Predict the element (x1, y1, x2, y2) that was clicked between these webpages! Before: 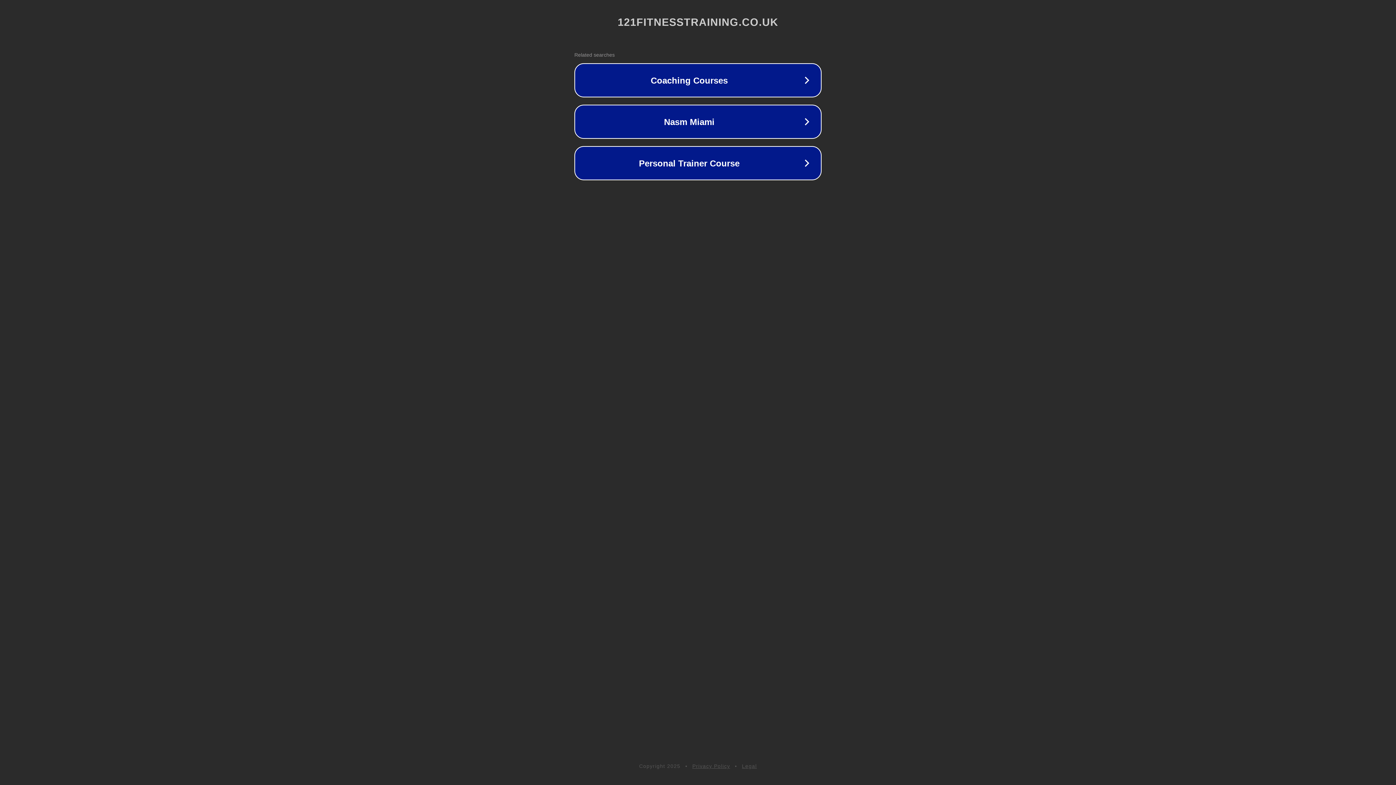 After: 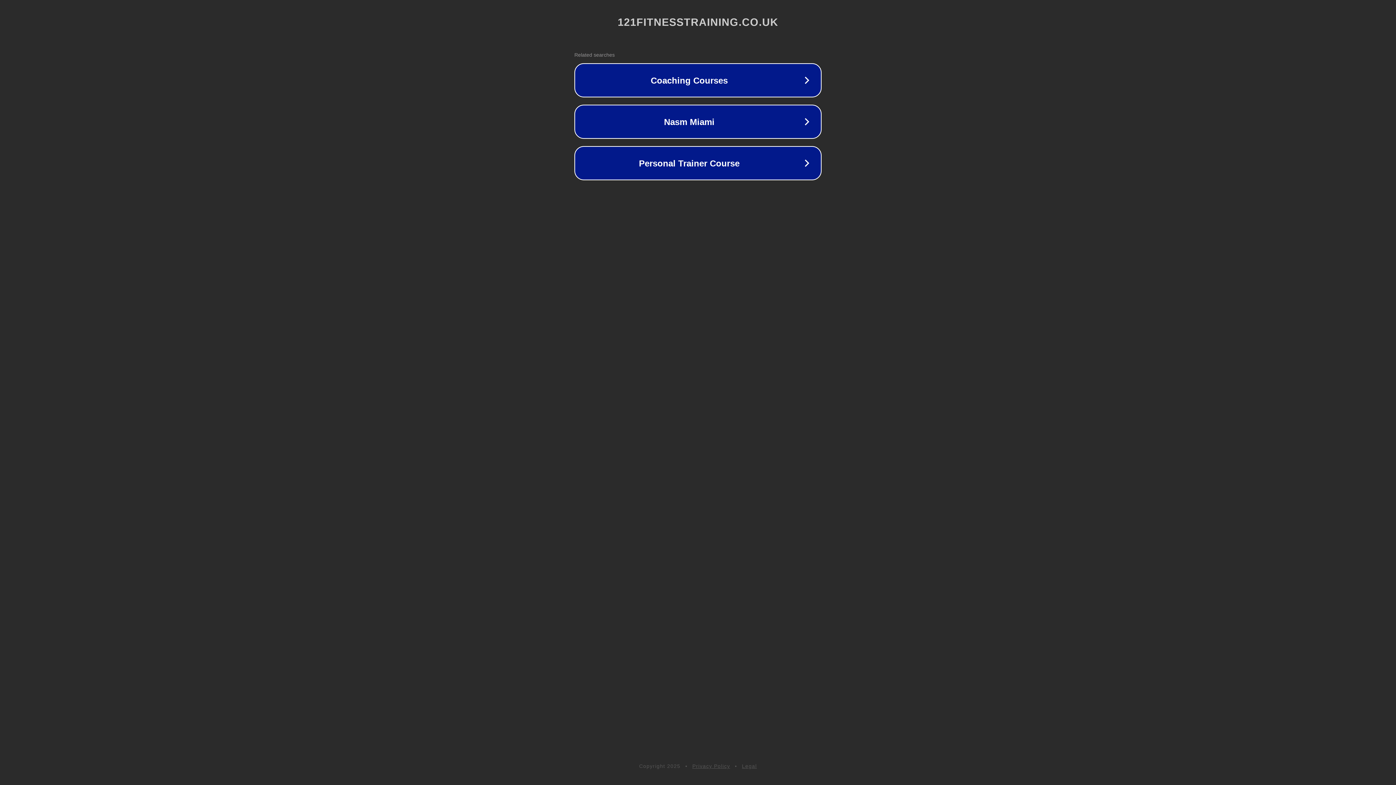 Action: label: Privacy Policy bbox: (692, 763, 730, 769)